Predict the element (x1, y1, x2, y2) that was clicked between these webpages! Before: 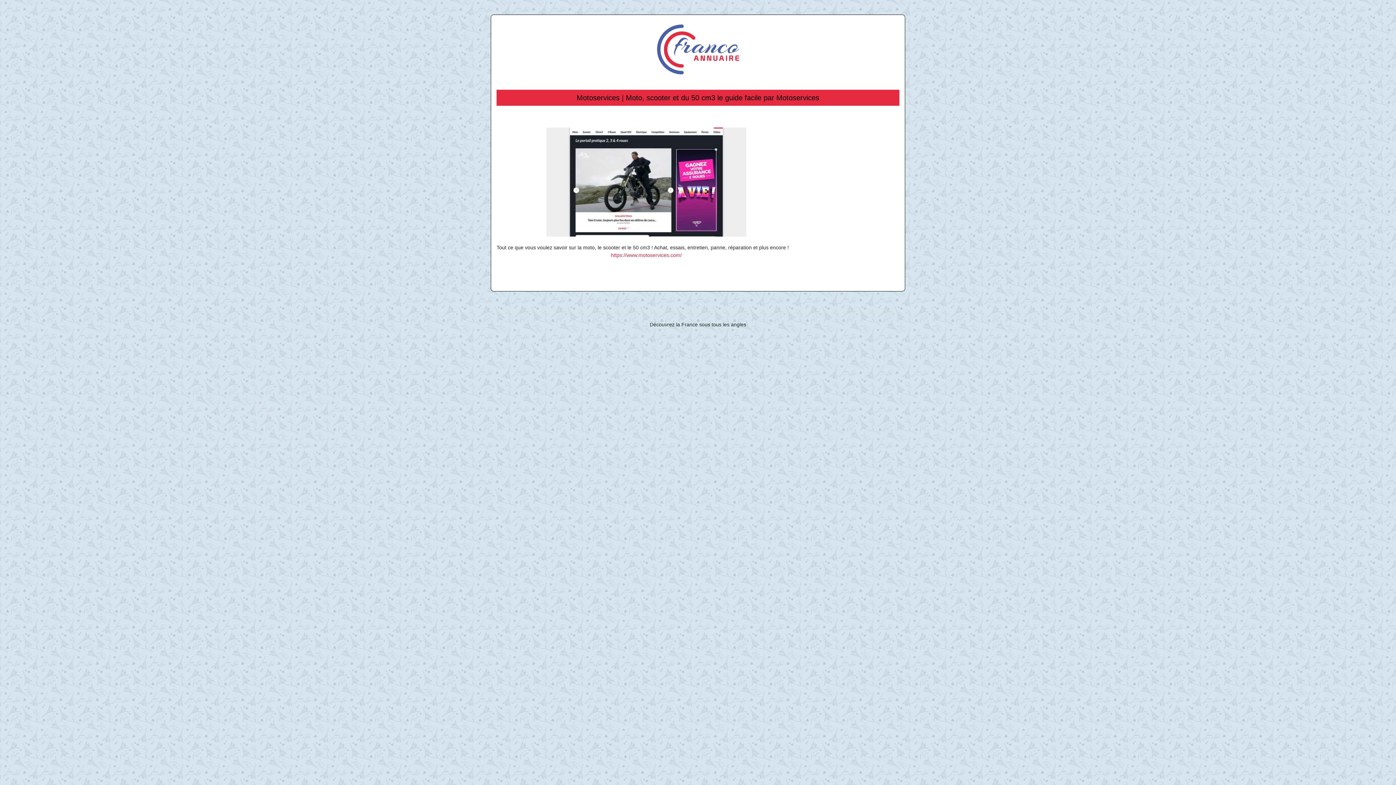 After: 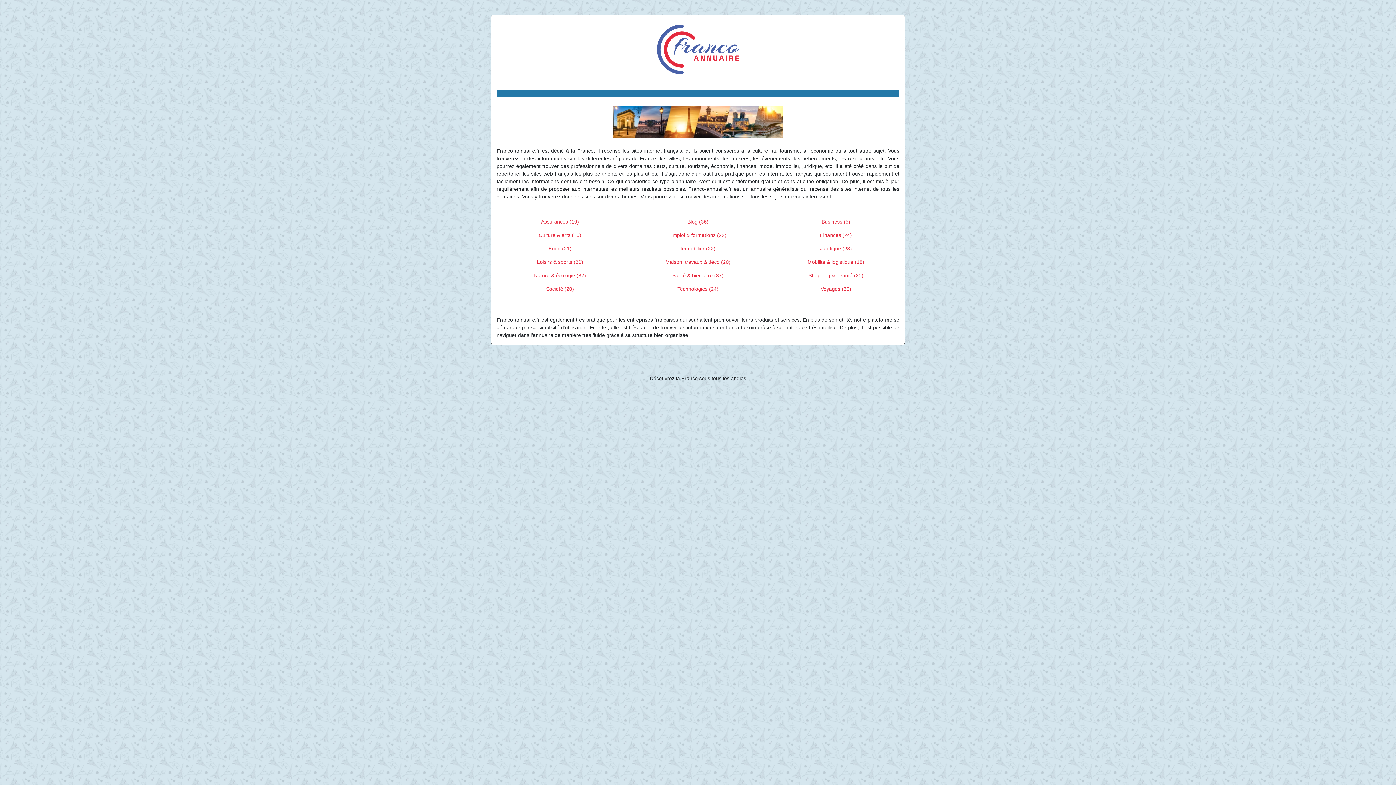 Action: bbox: (652, 46, 743, 51)